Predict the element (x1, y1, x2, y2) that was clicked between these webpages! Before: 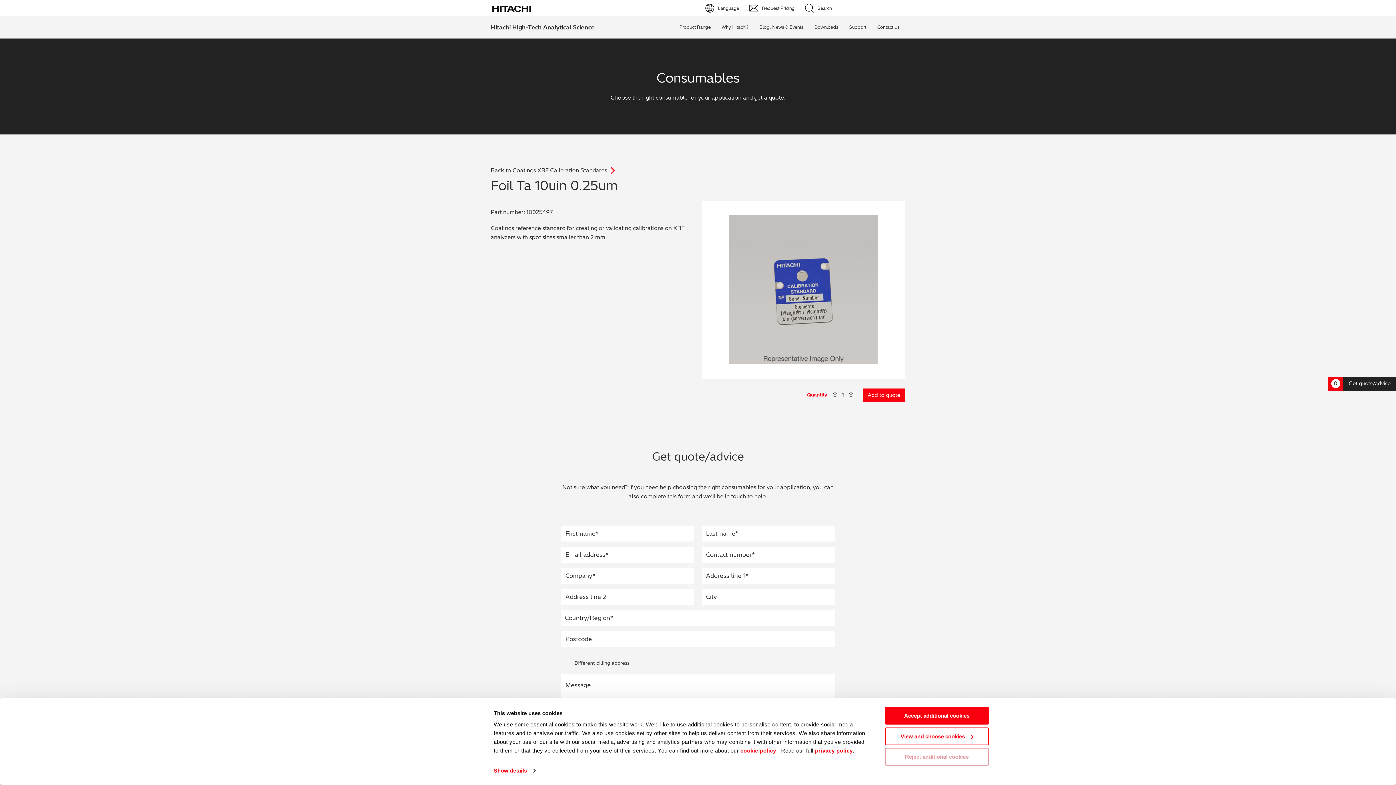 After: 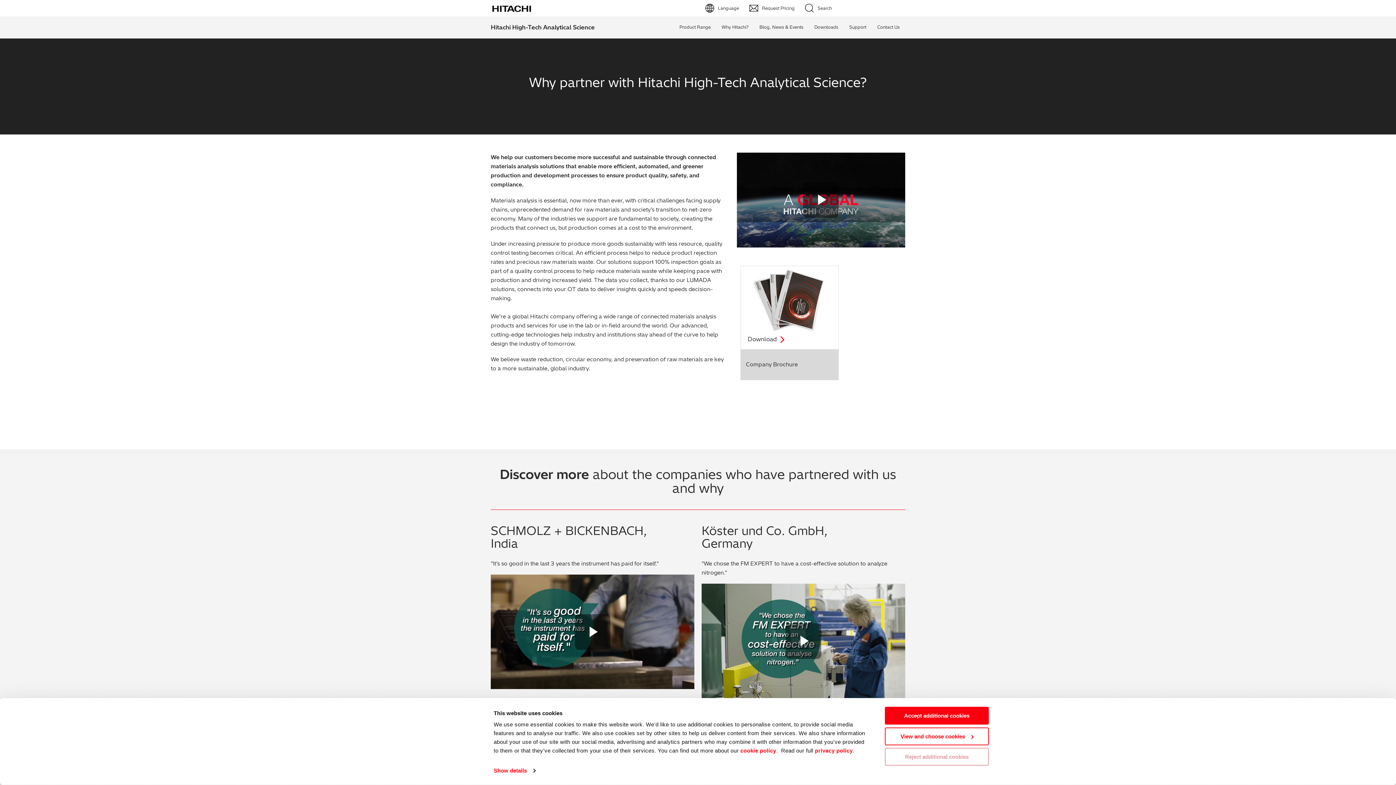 Action: label: Why Hitachi? bbox: (721, 16, 748, 38)